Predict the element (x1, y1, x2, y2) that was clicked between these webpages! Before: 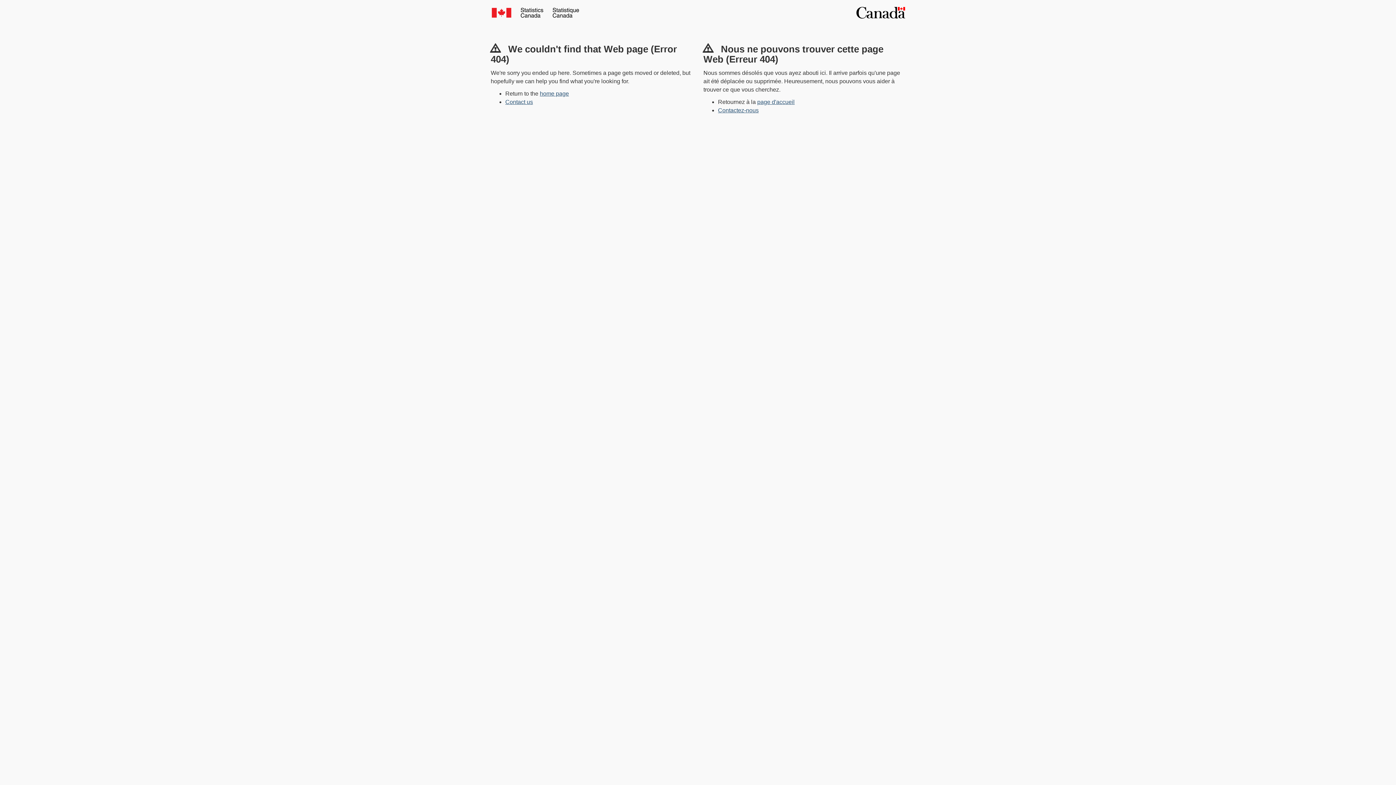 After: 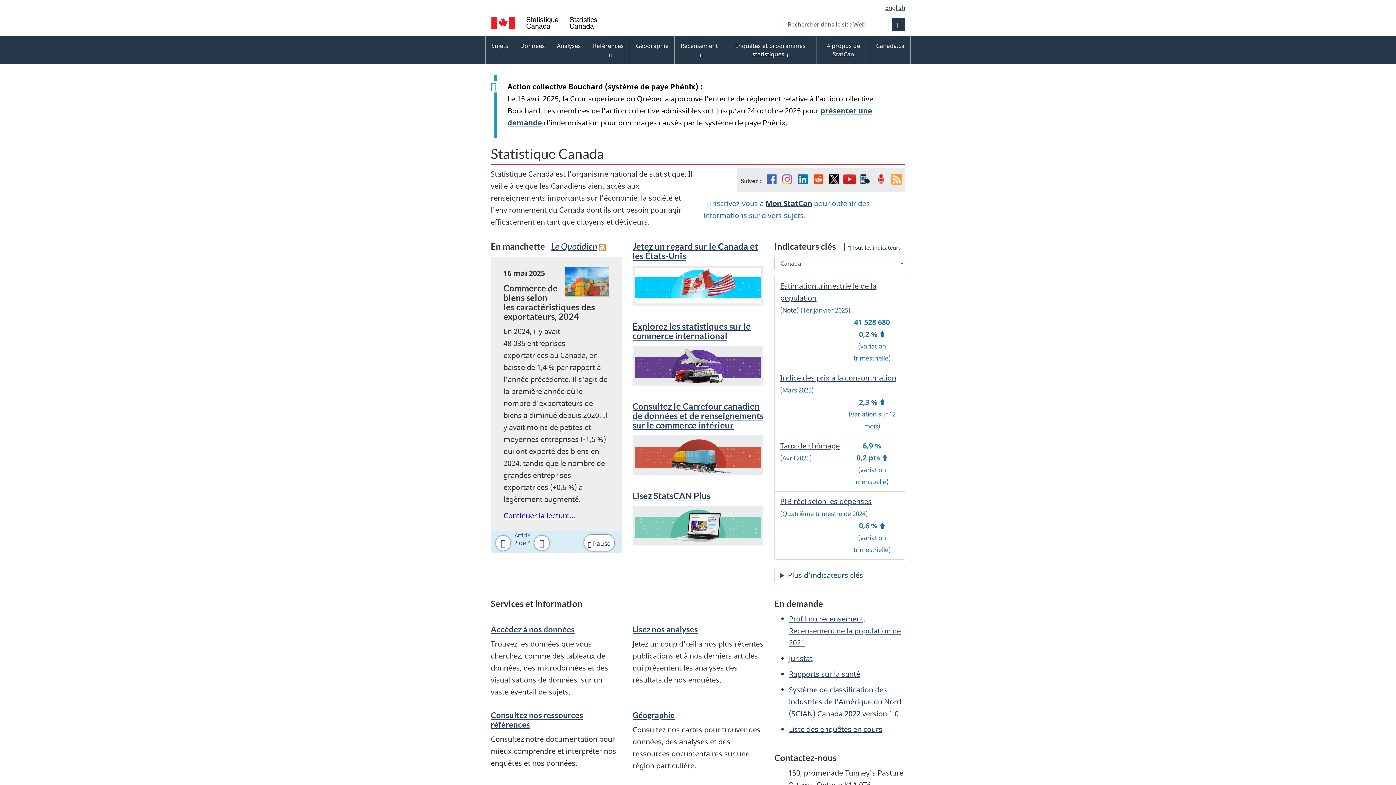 Action: bbox: (757, 98, 794, 105) label: page d'accueil